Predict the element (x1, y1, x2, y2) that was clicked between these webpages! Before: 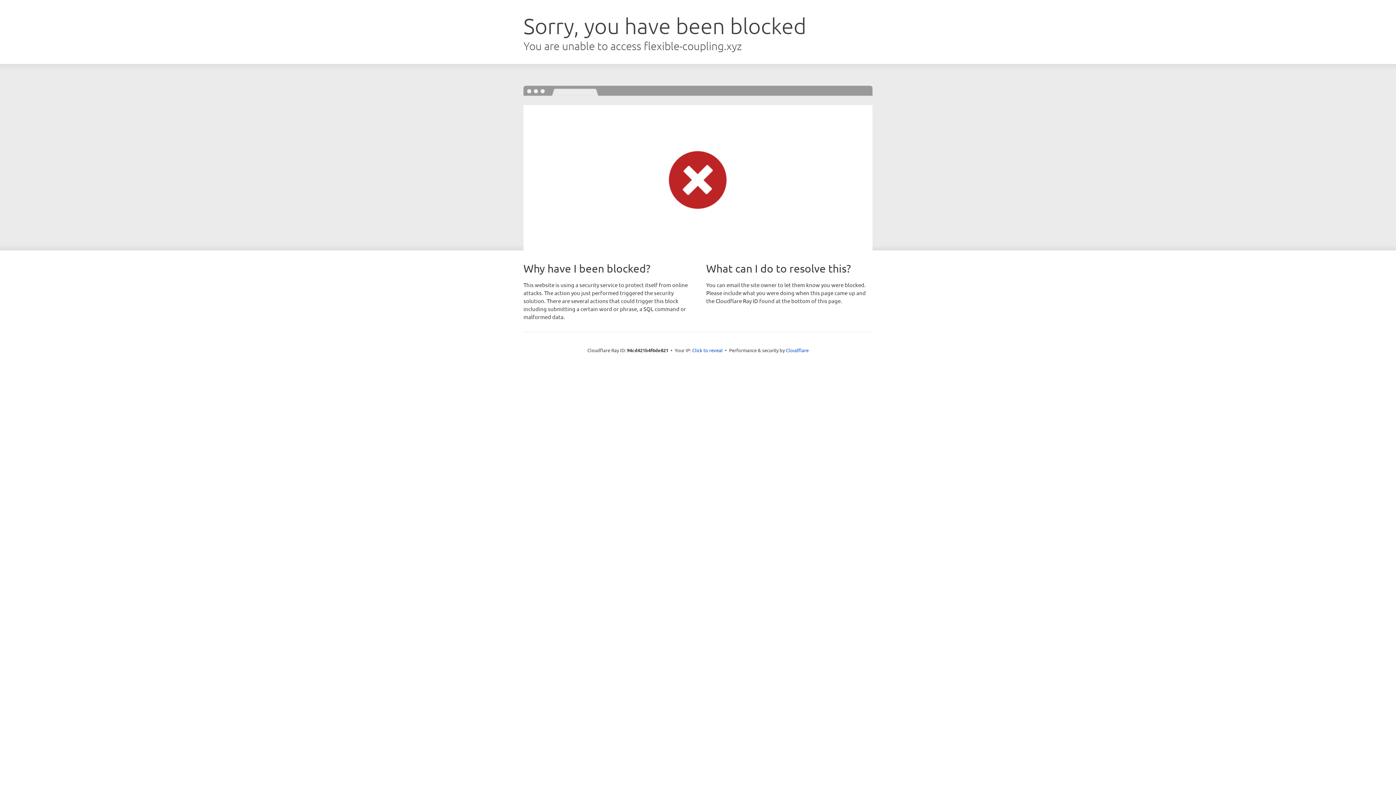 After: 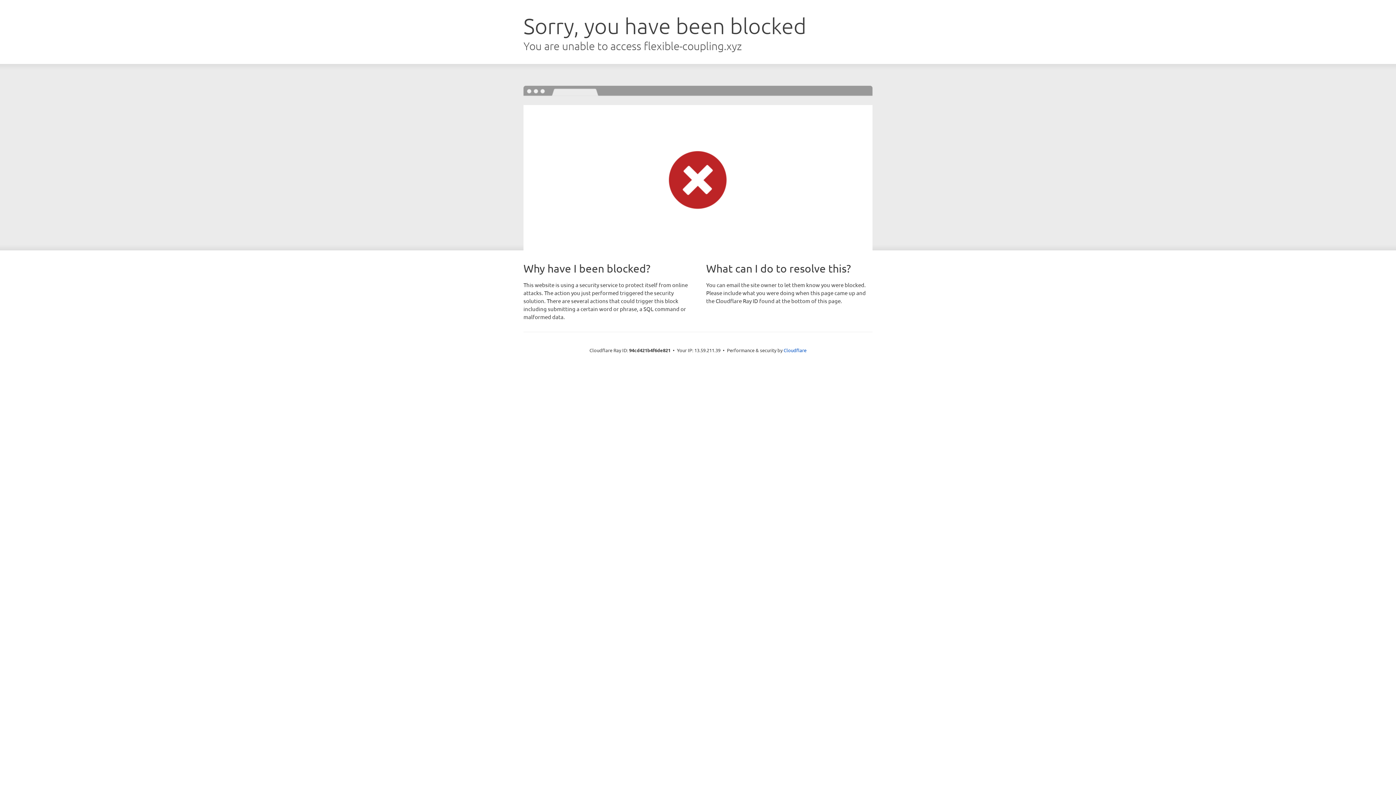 Action: bbox: (692, 346, 722, 353) label: Click to reveal